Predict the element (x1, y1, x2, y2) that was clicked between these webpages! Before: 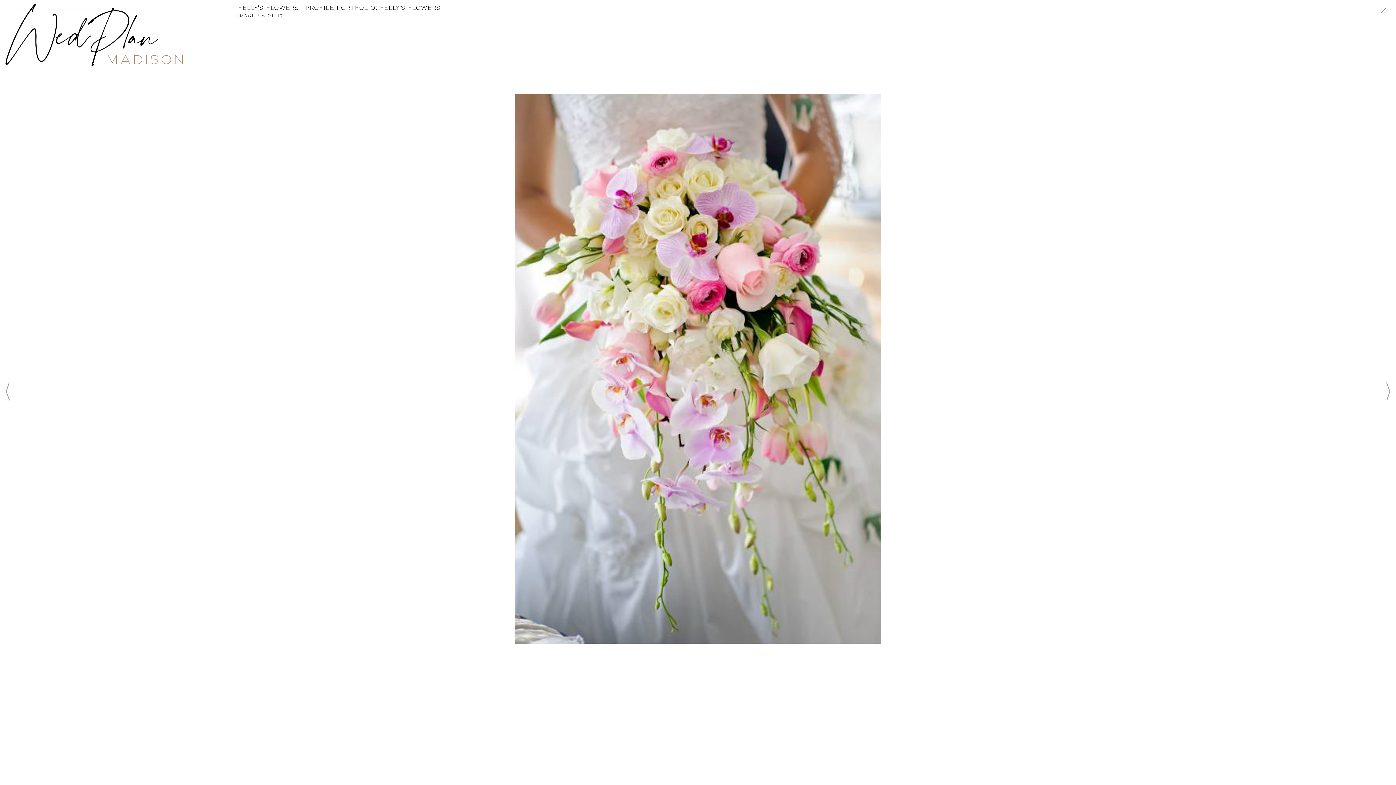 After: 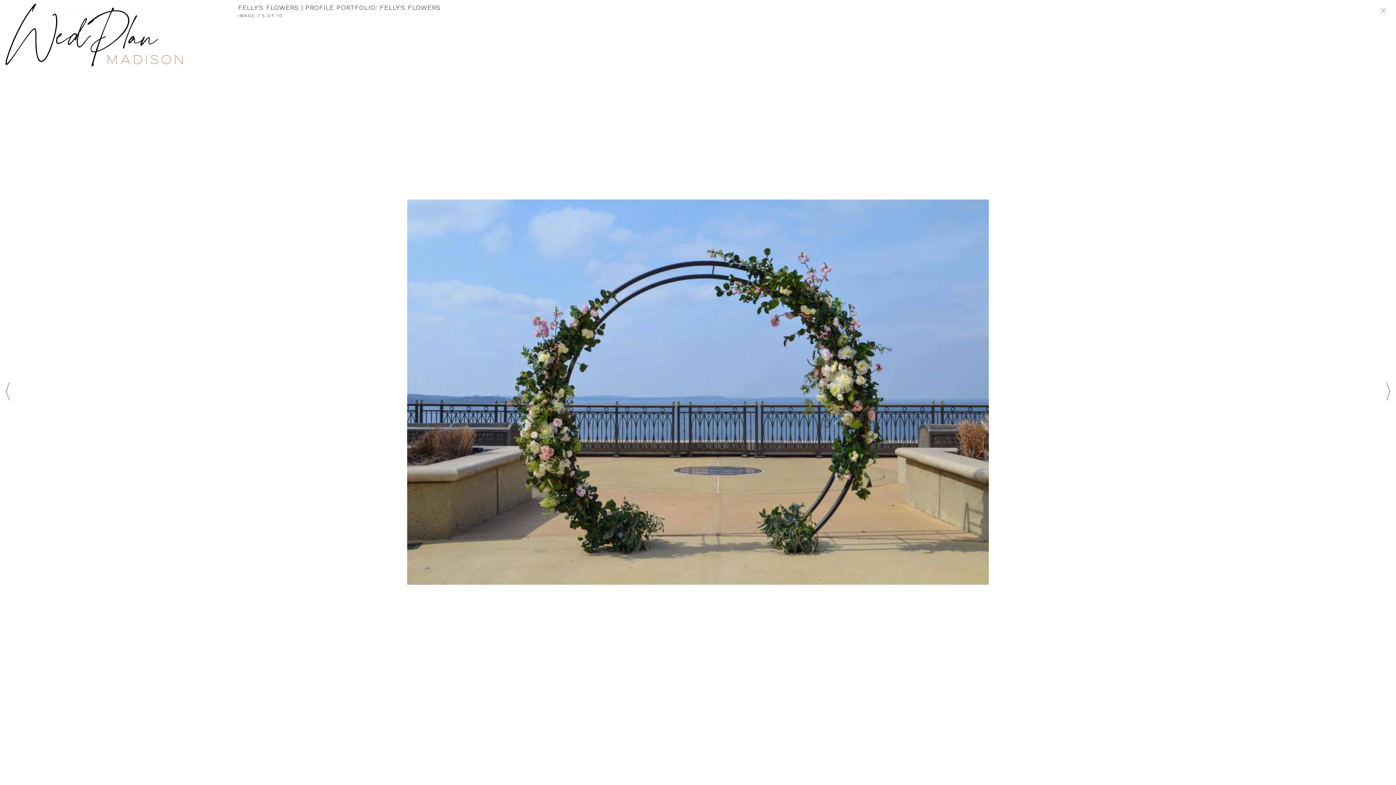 Action: bbox: (5, 382, 9, 404)